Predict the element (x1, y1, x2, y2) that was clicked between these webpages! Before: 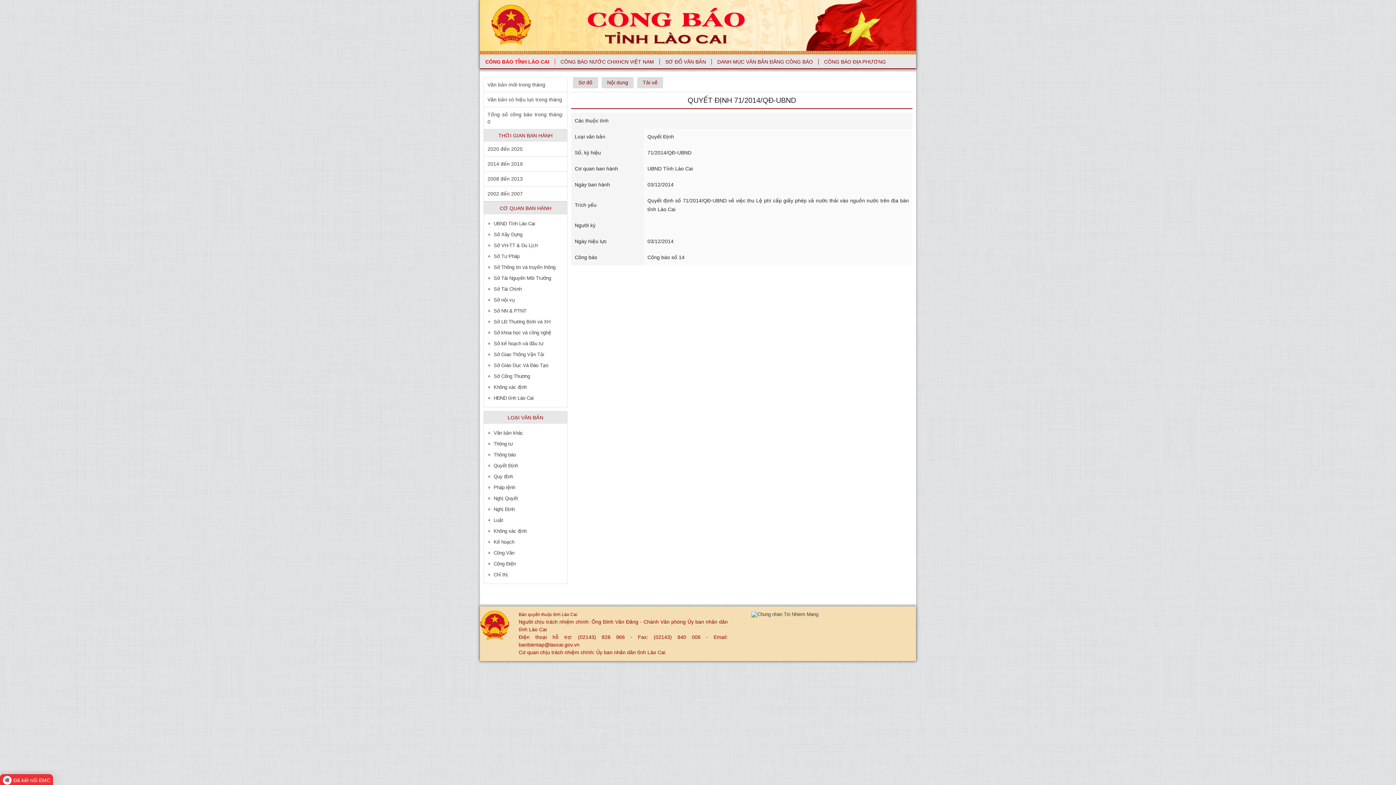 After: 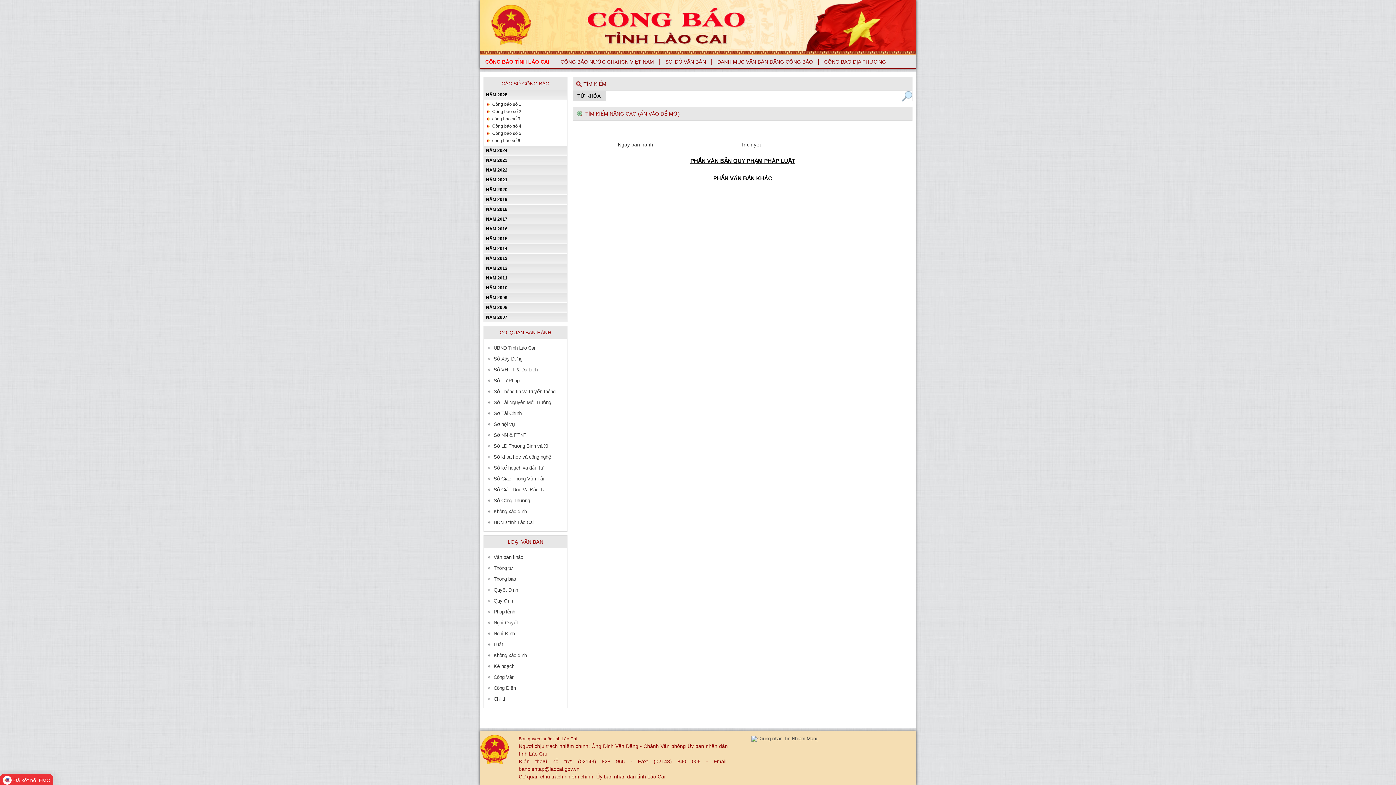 Action: label: Kế hoạch bbox: (493, 539, 514, 545)